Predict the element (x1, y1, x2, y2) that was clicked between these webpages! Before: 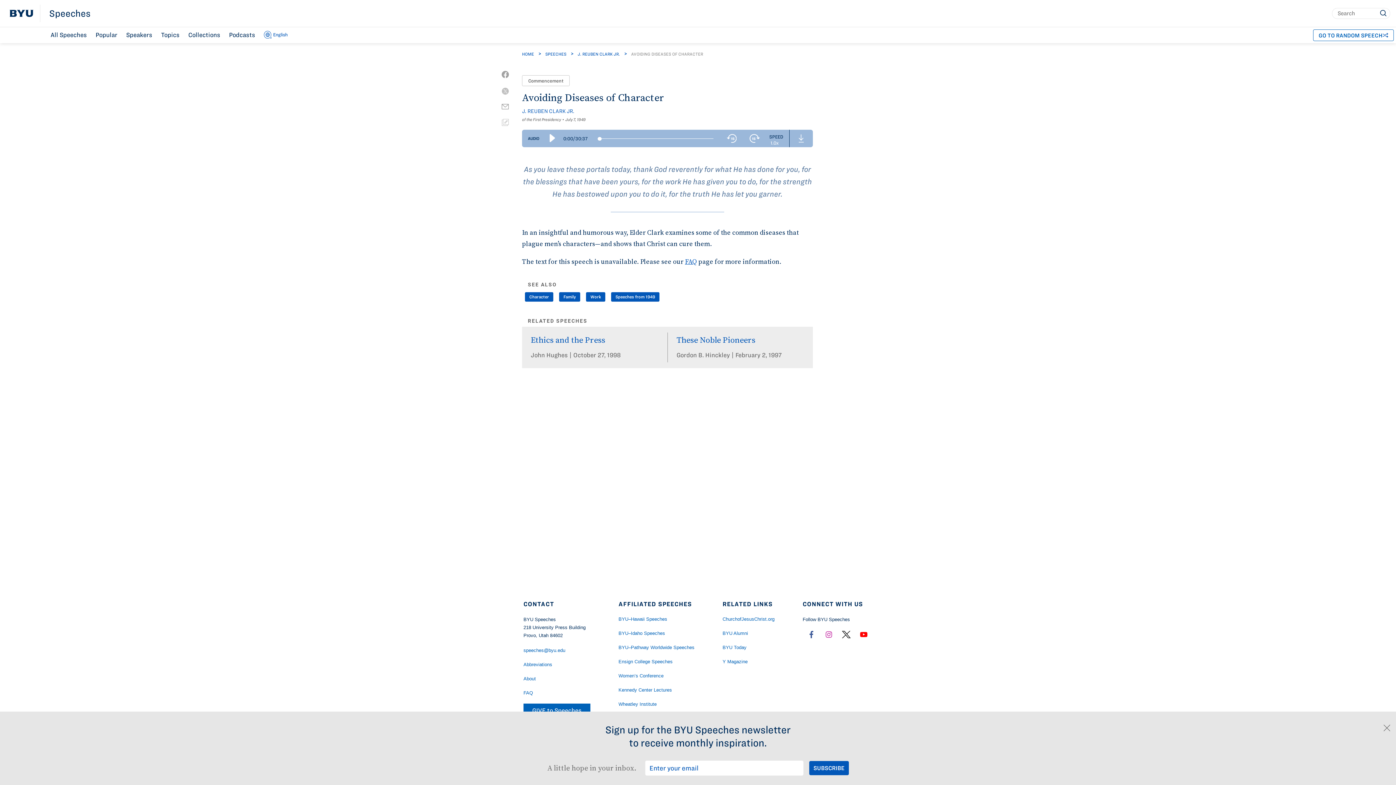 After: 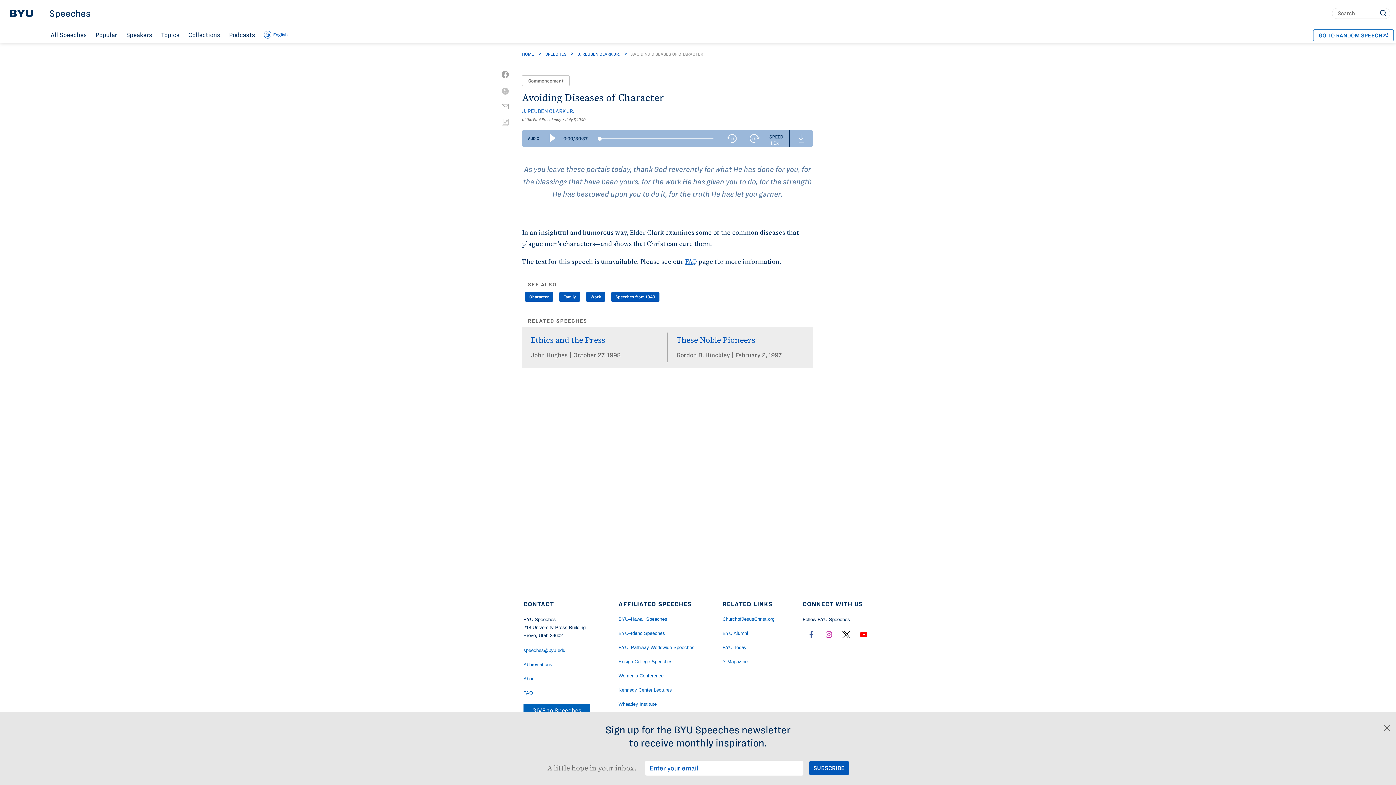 Action: bbox: (820, 631, 837, 641)